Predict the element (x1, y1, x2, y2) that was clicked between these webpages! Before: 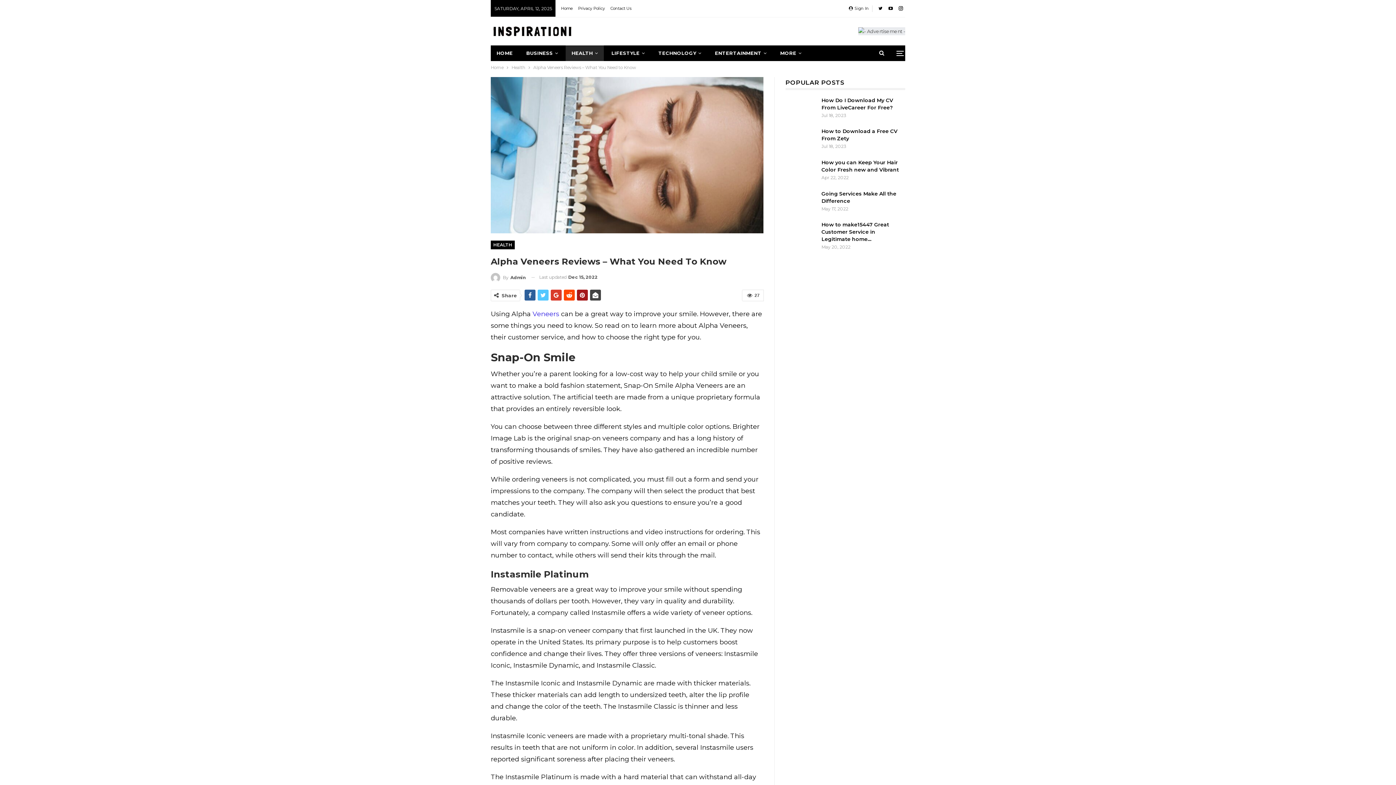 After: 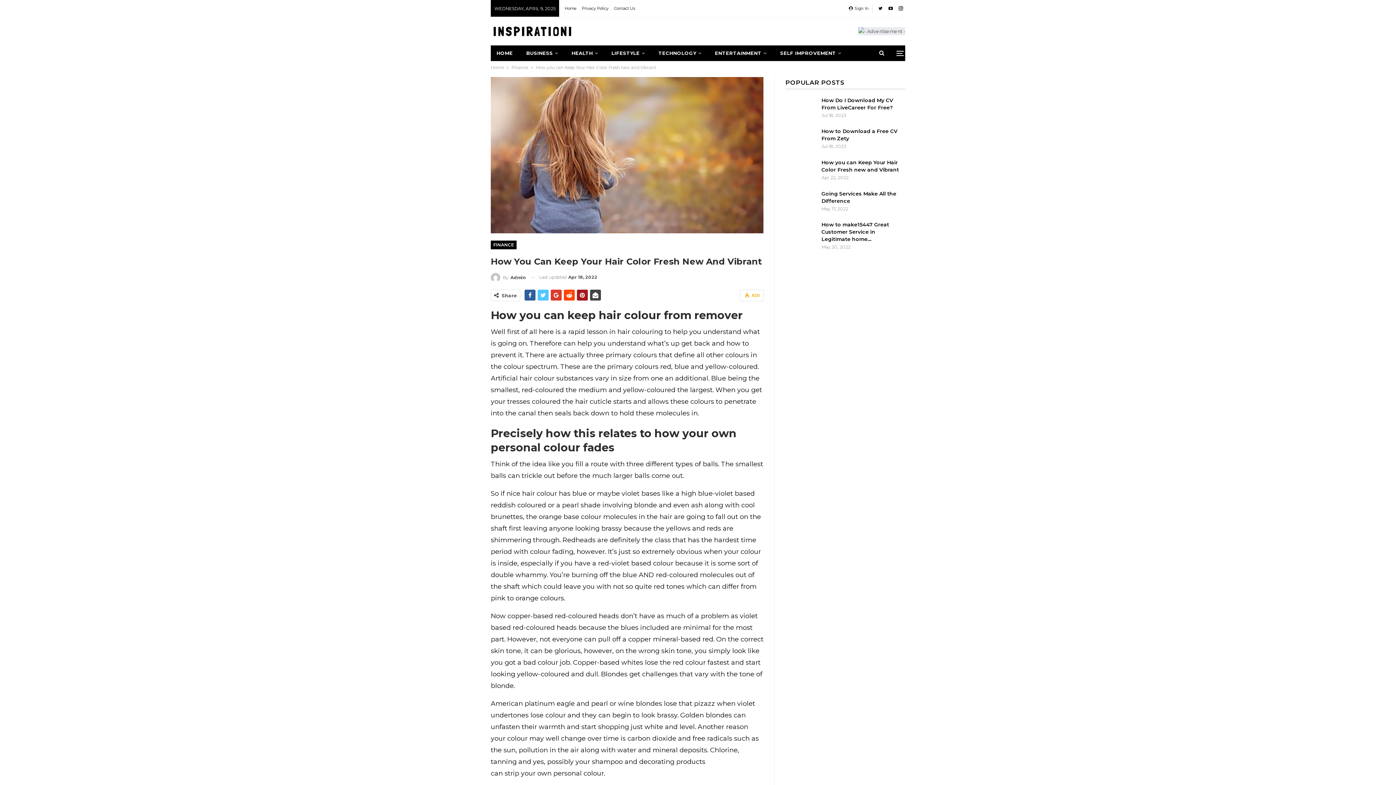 Action: bbox: (785, 158, 816, 182)